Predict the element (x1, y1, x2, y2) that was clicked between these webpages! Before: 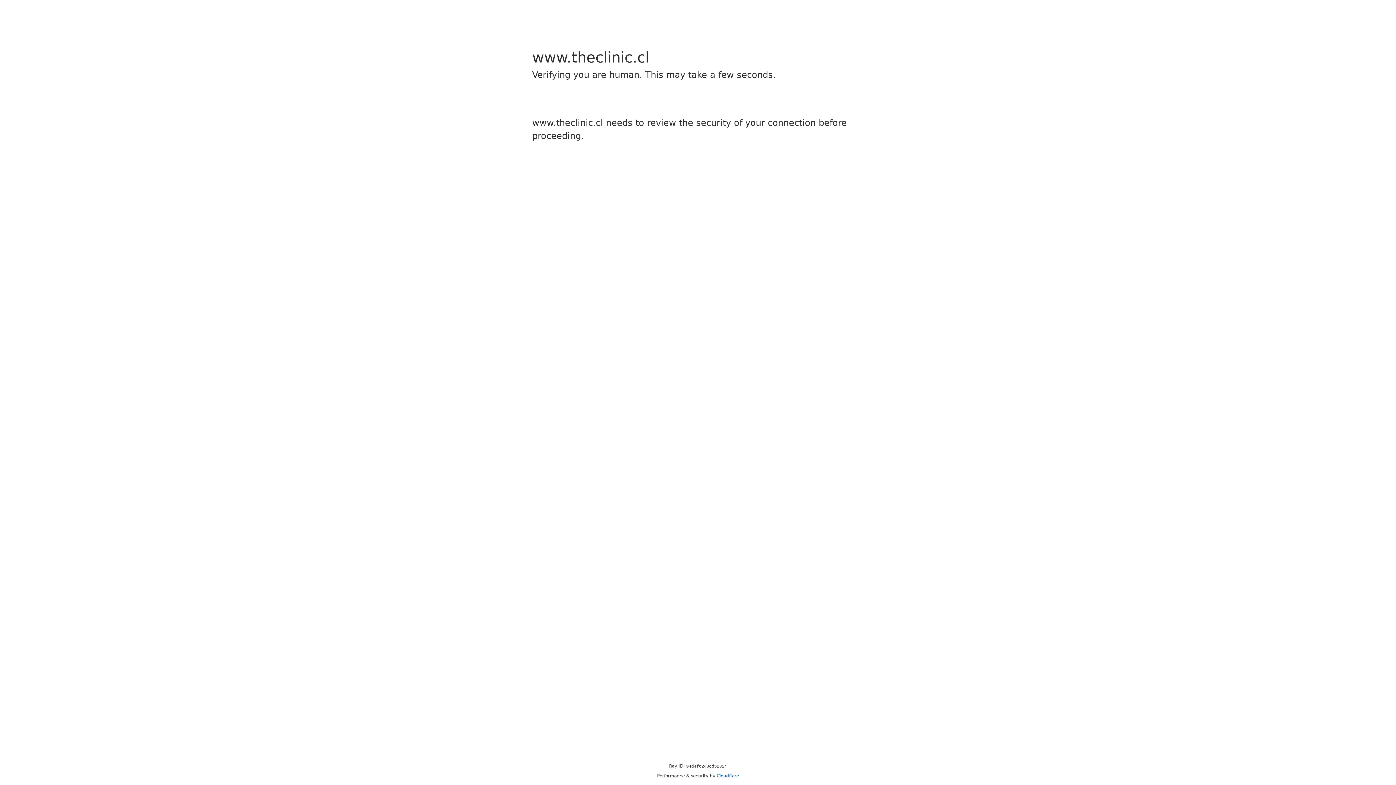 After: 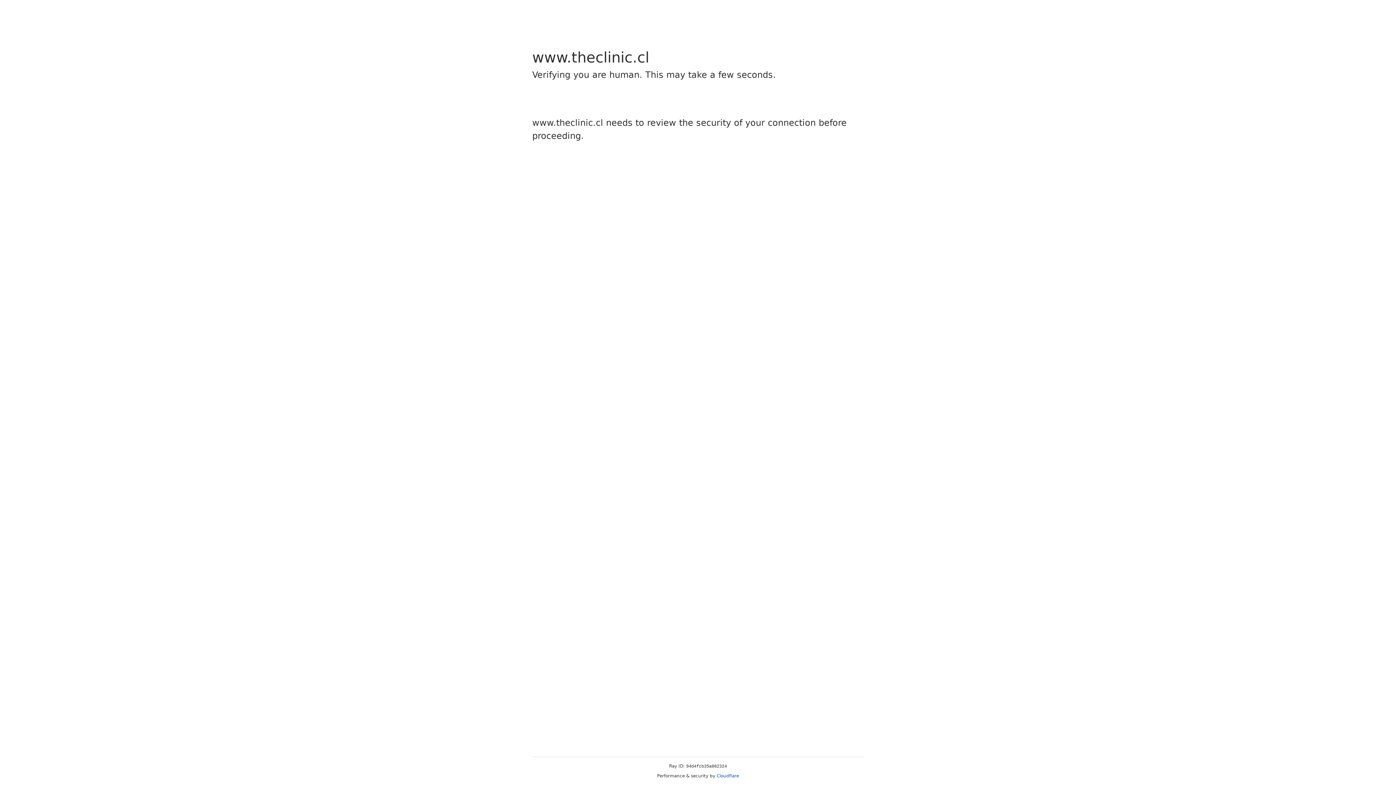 Action: bbox: (716, 773, 739, 778) label: Cloudflare